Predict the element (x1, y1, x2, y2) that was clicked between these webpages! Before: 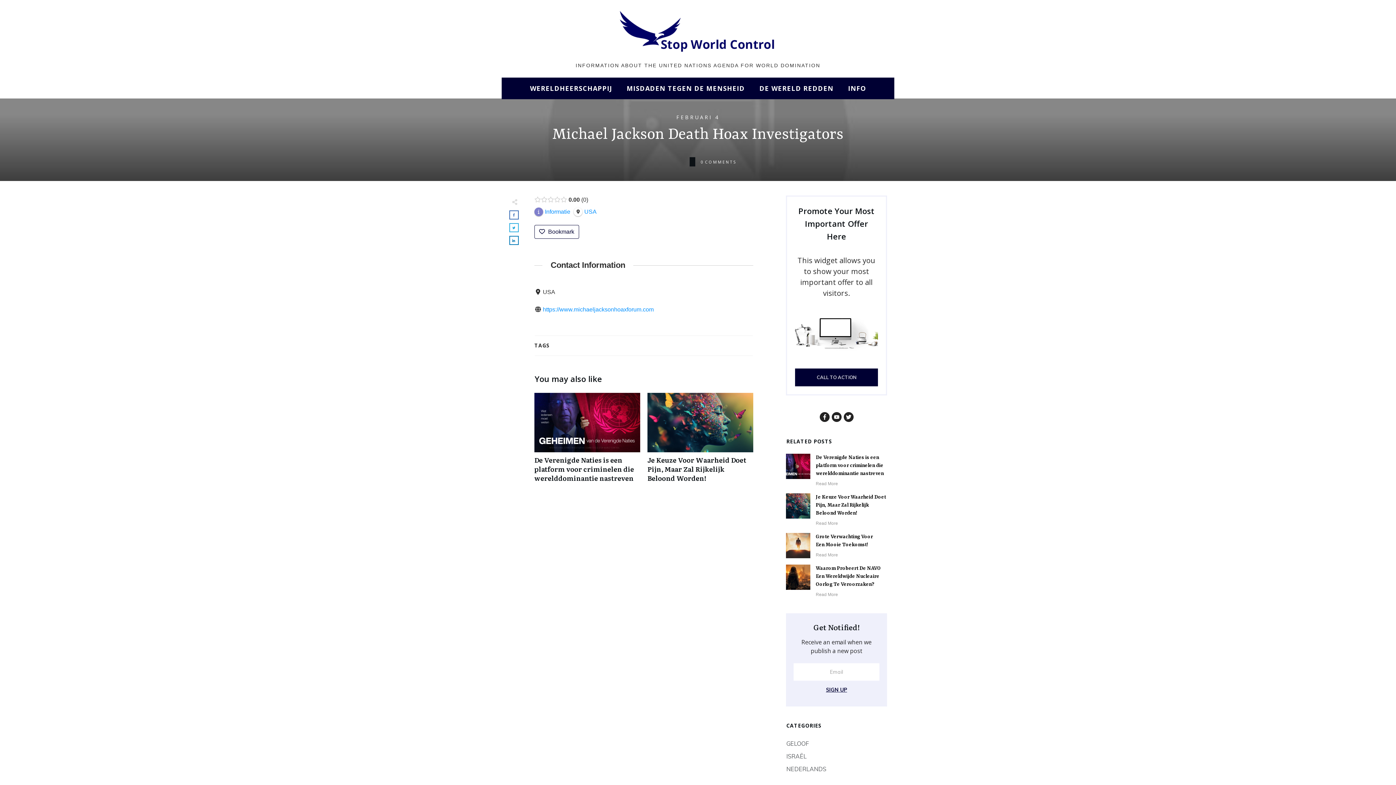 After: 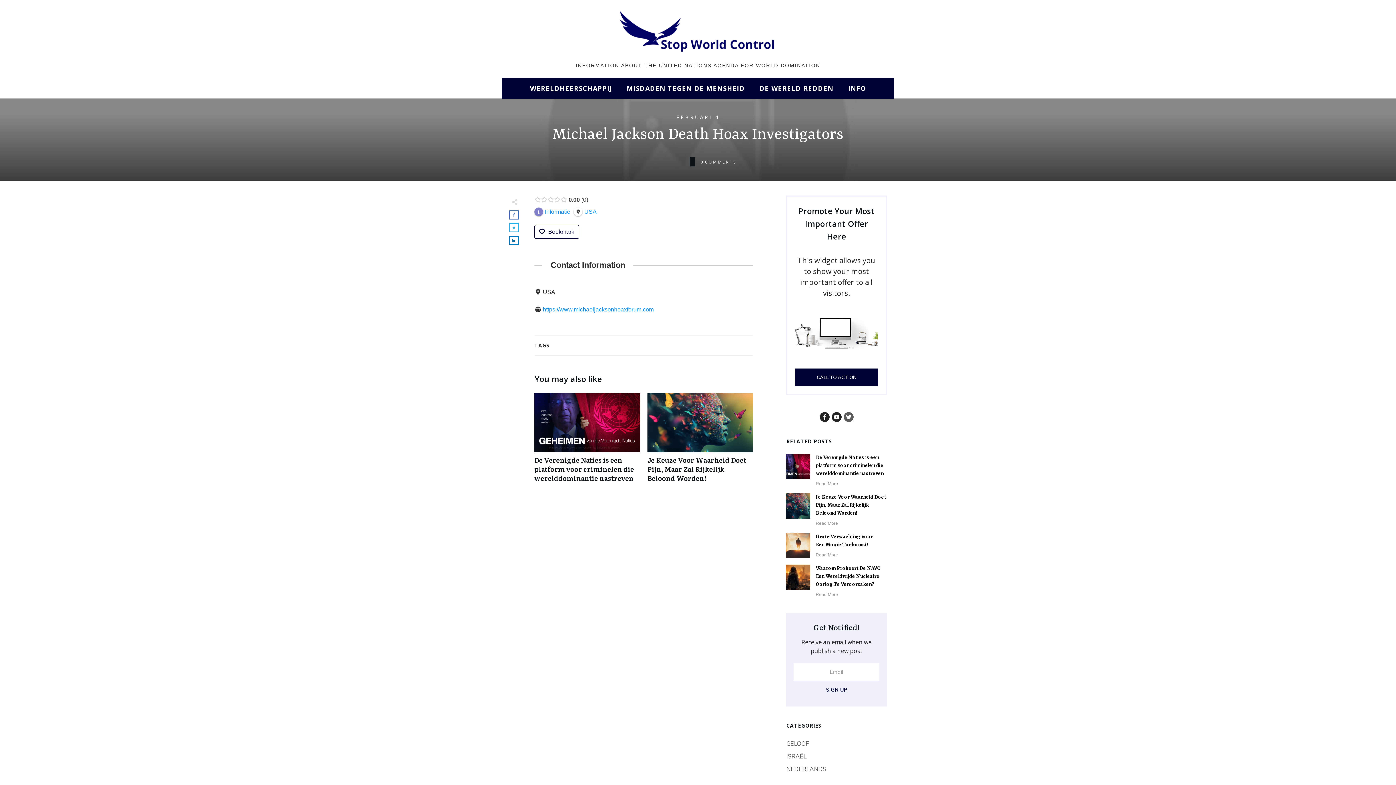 Action: bbox: (843, 412, 853, 422)